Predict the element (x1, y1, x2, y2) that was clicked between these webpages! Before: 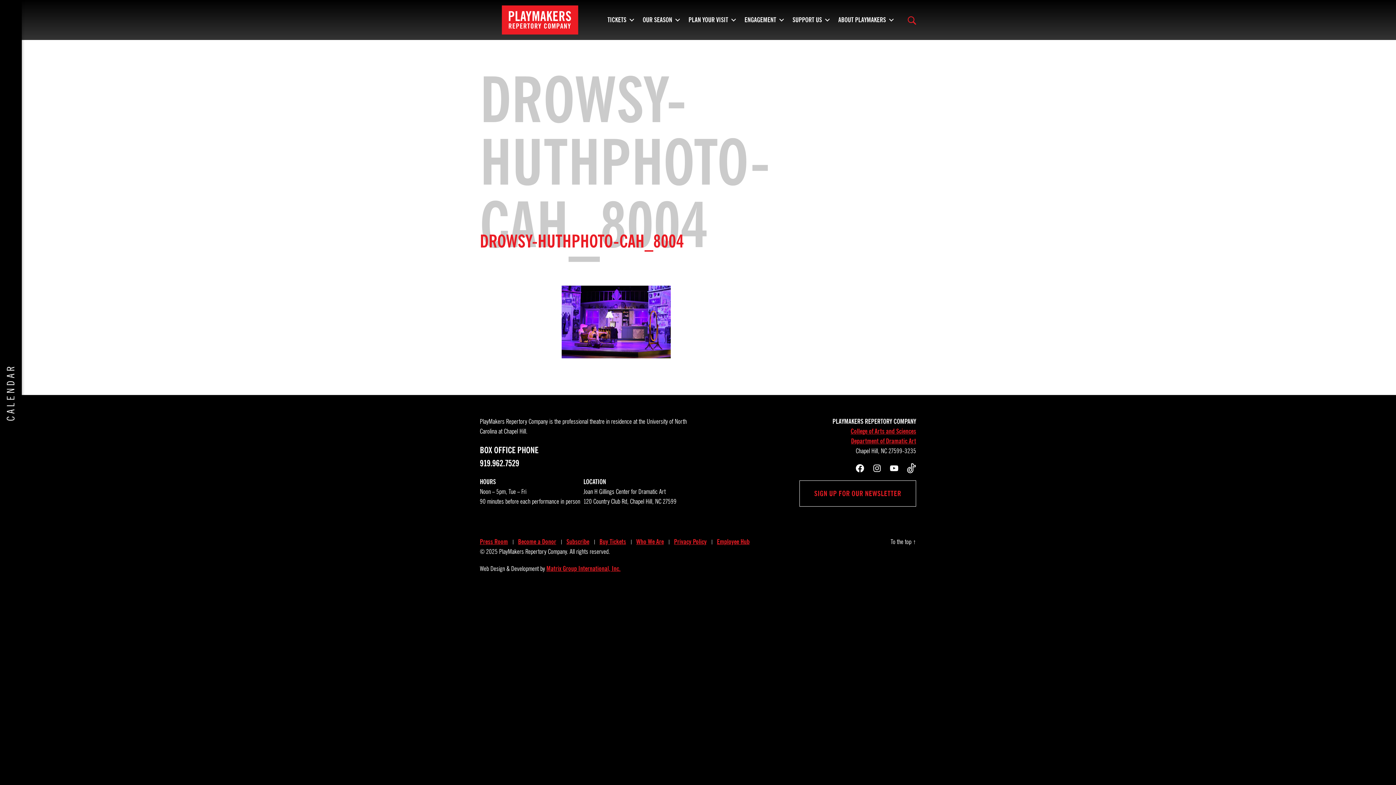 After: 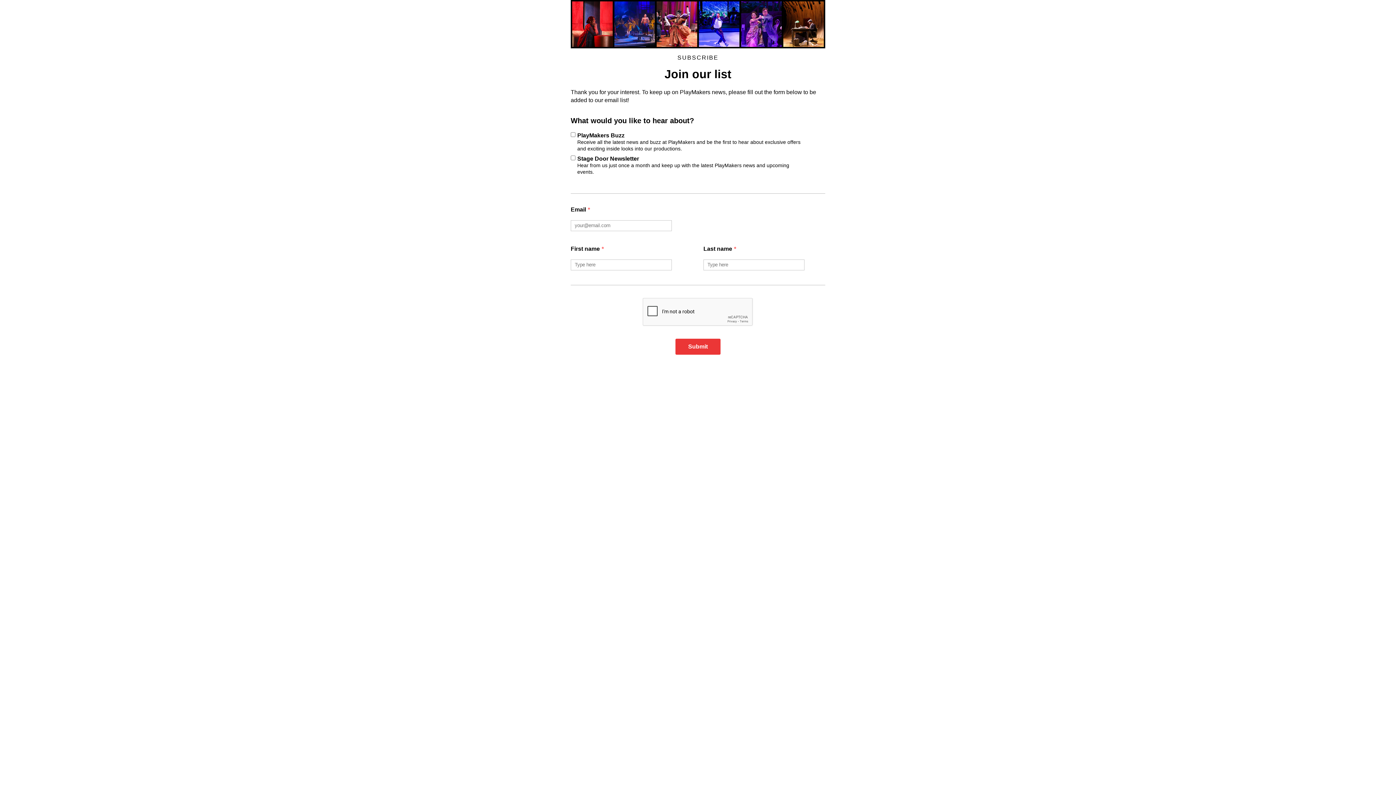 Action: bbox: (799, 480, 916, 506) label: SIGN UP FOR OUR NEWSLETTER